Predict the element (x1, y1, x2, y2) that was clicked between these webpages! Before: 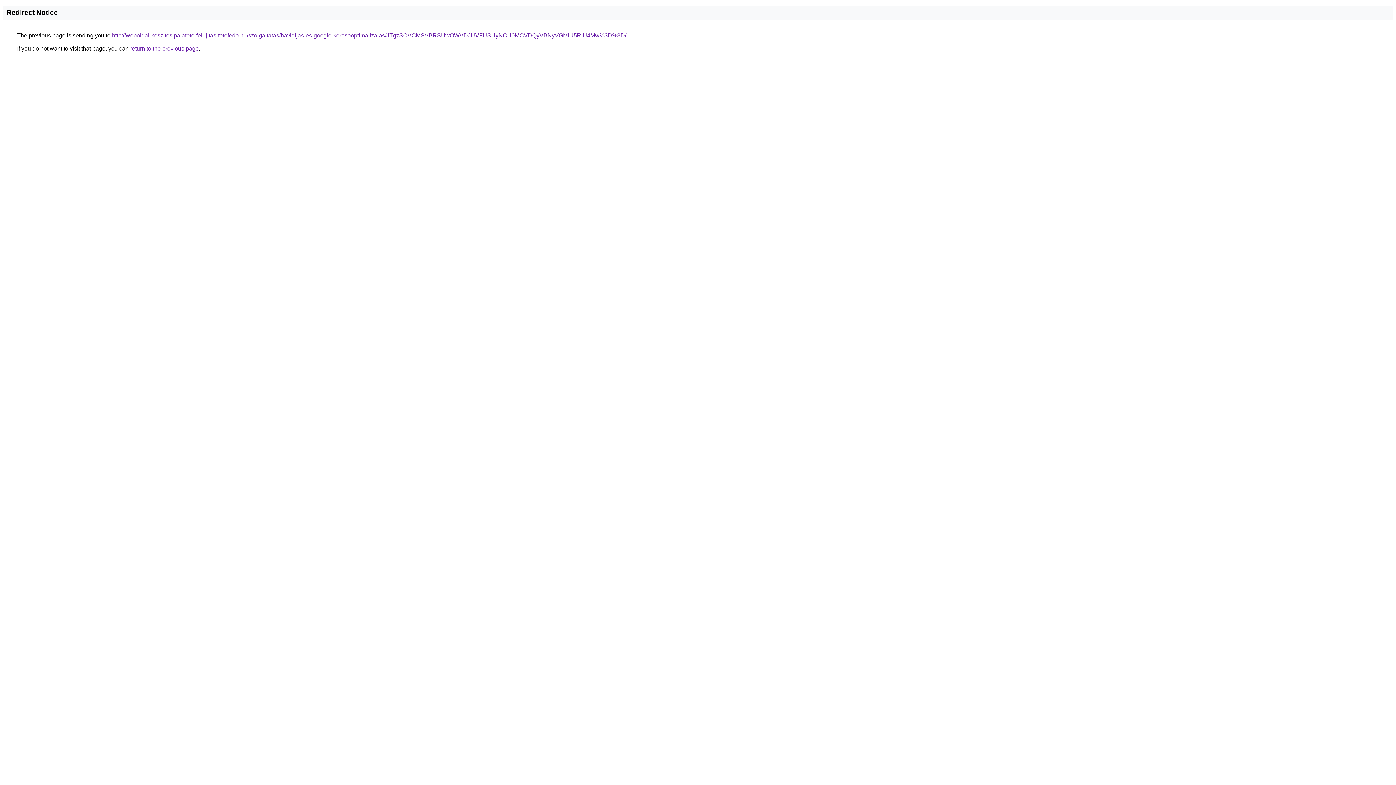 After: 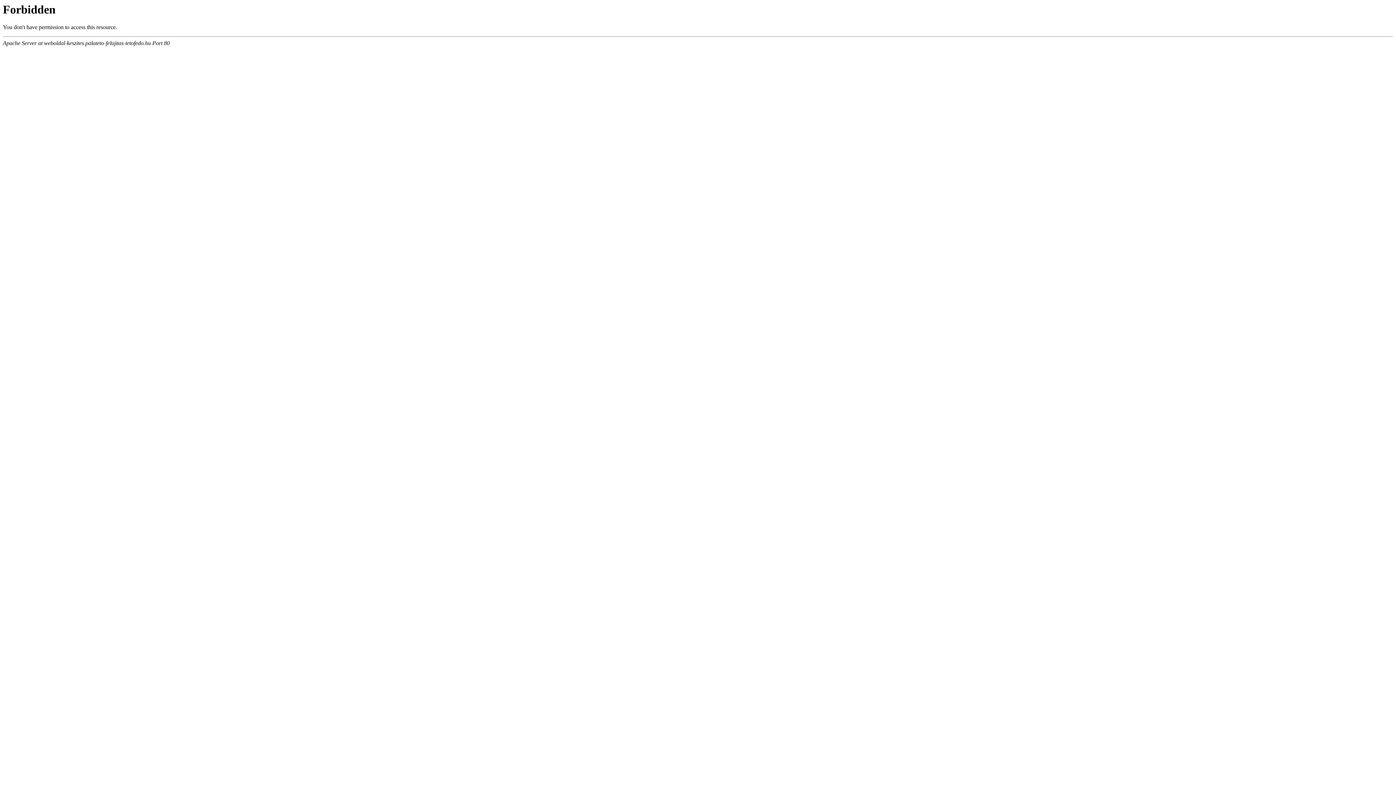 Action: label: http://weboldal-keszites.palateto-felujitas-tetofedo.hu/szolgaltatas/havidijas-es-google-keresooptimalizalas/JTgzSCVCMSVBRSUwOWVDJUVFUSUyNCU0MCVDQyVBNyVGMiU5RiU4Mw%3D%3D/ bbox: (112, 32, 626, 38)